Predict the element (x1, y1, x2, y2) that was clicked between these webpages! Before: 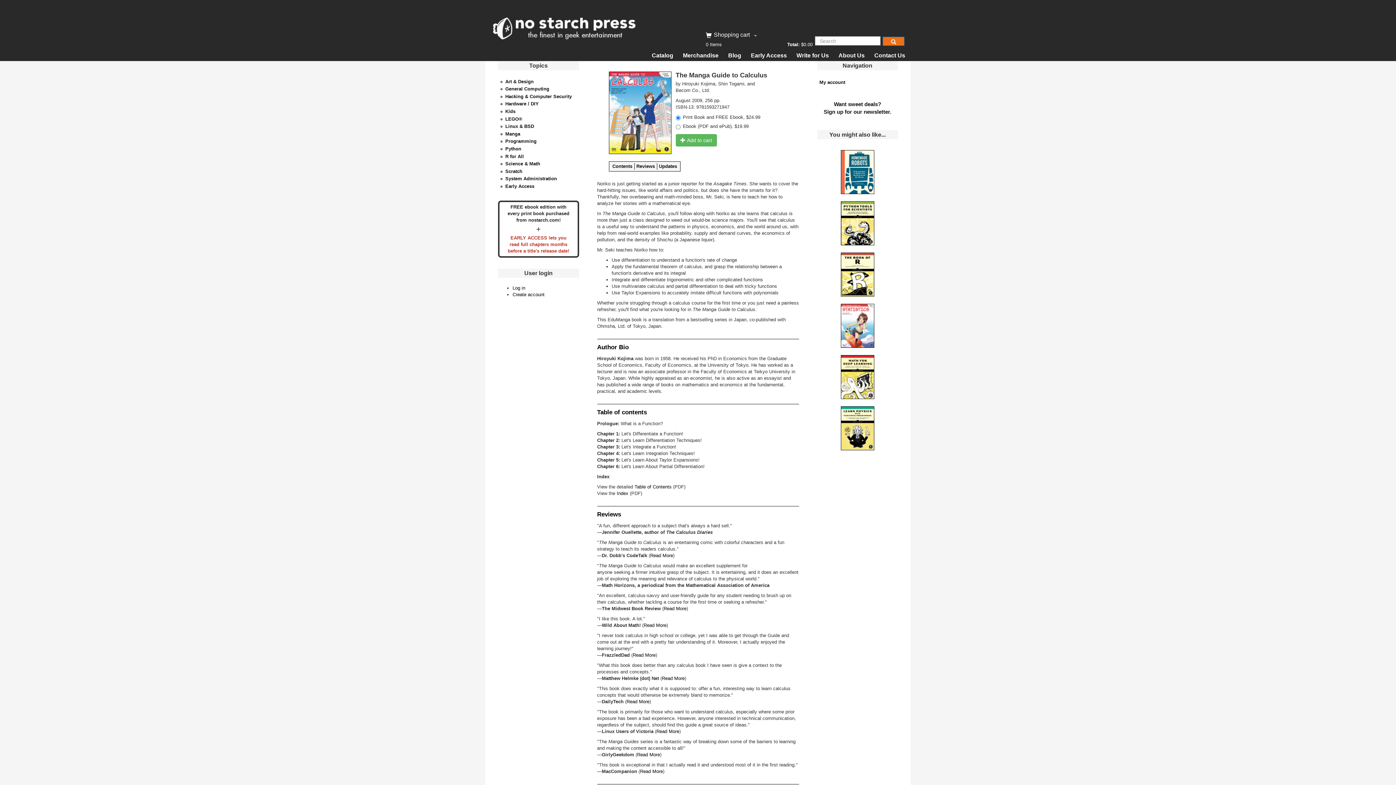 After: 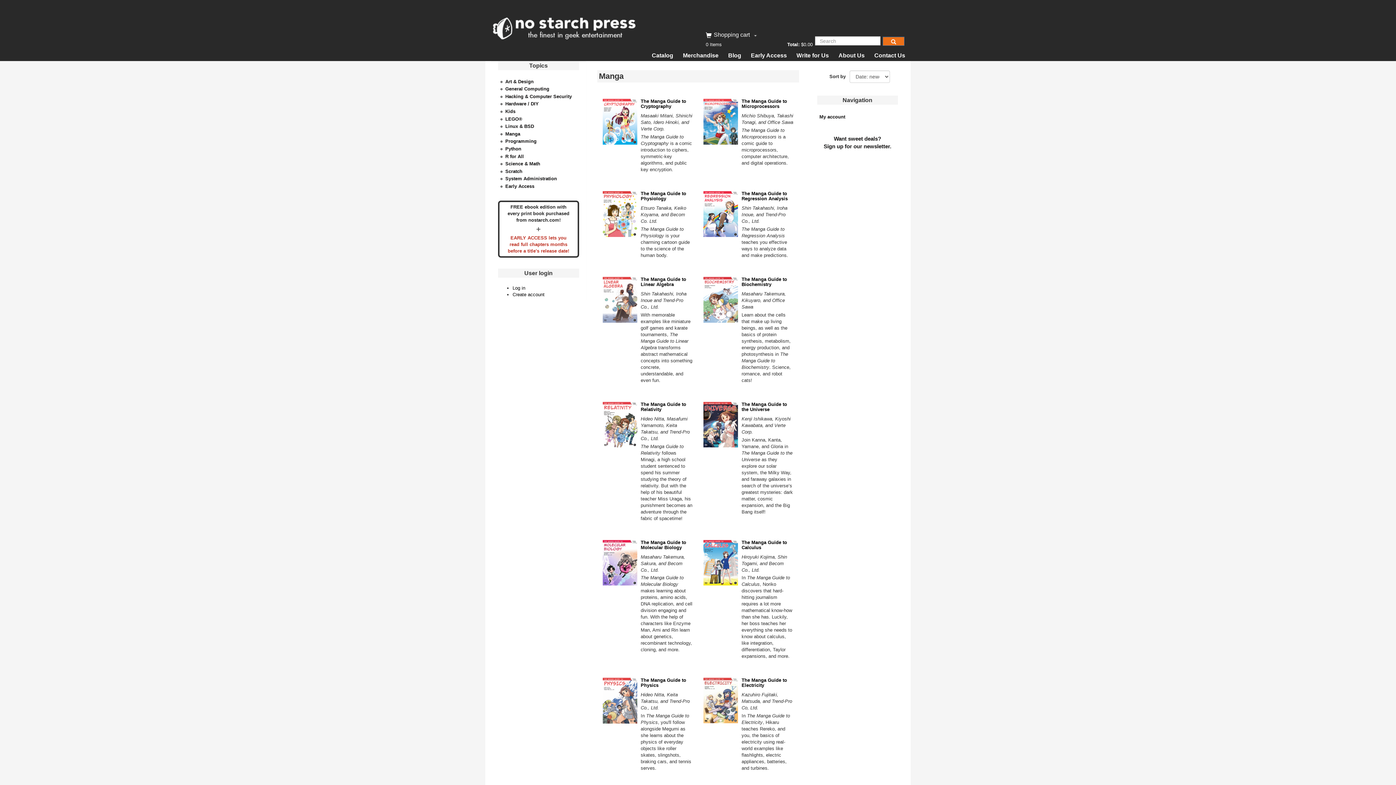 Action: label: Manga bbox: (505, 131, 520, 136)